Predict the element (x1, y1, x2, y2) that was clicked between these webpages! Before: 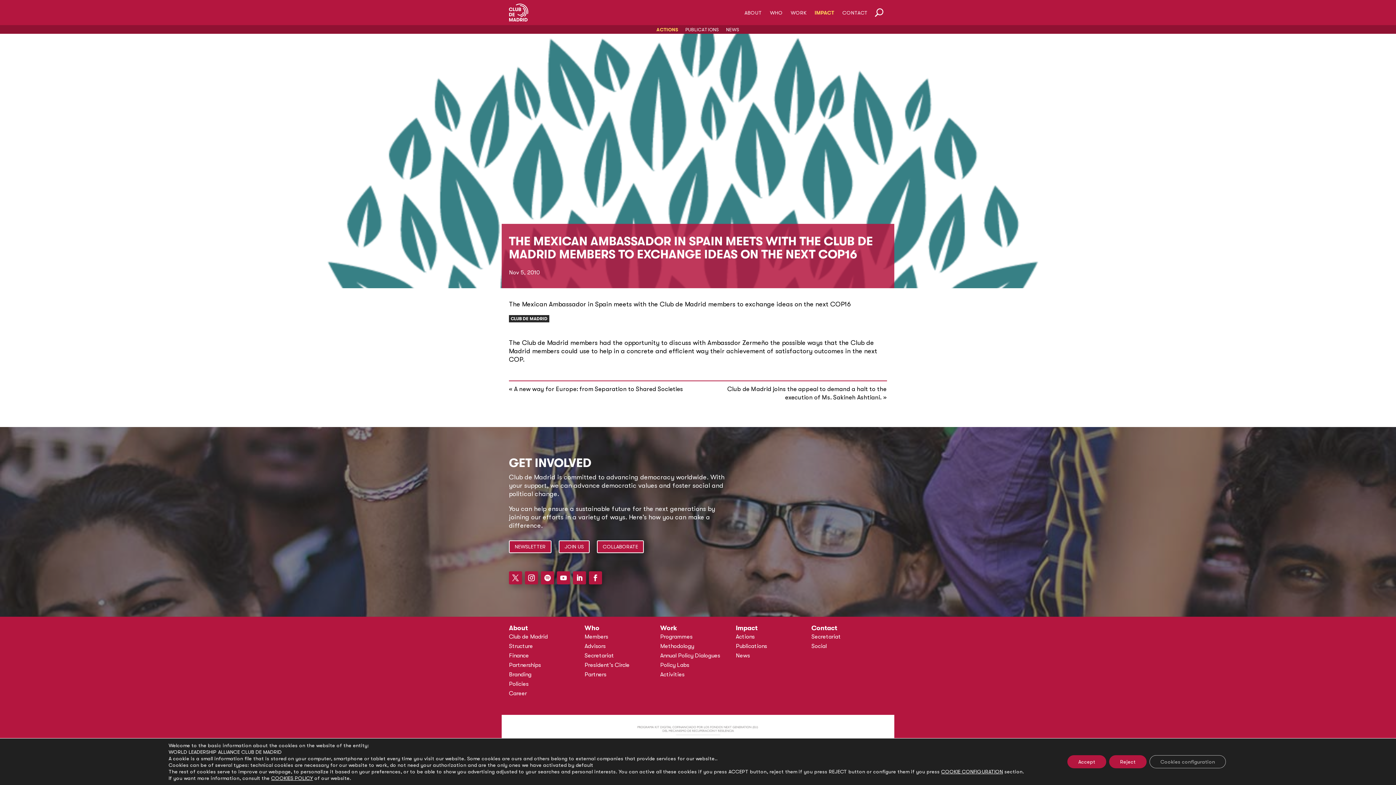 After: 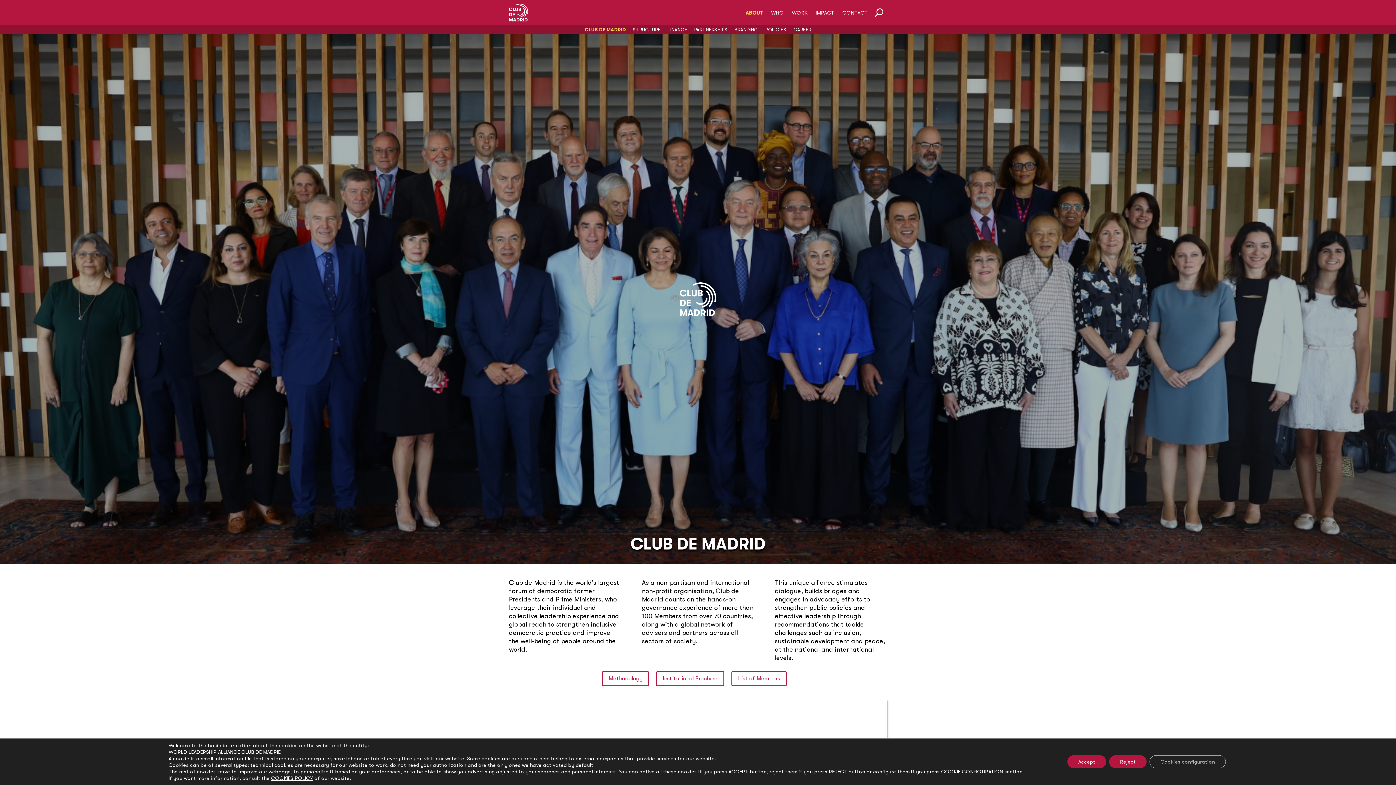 Action: label: ABOUT bbox: (744, 10, 762, 18)